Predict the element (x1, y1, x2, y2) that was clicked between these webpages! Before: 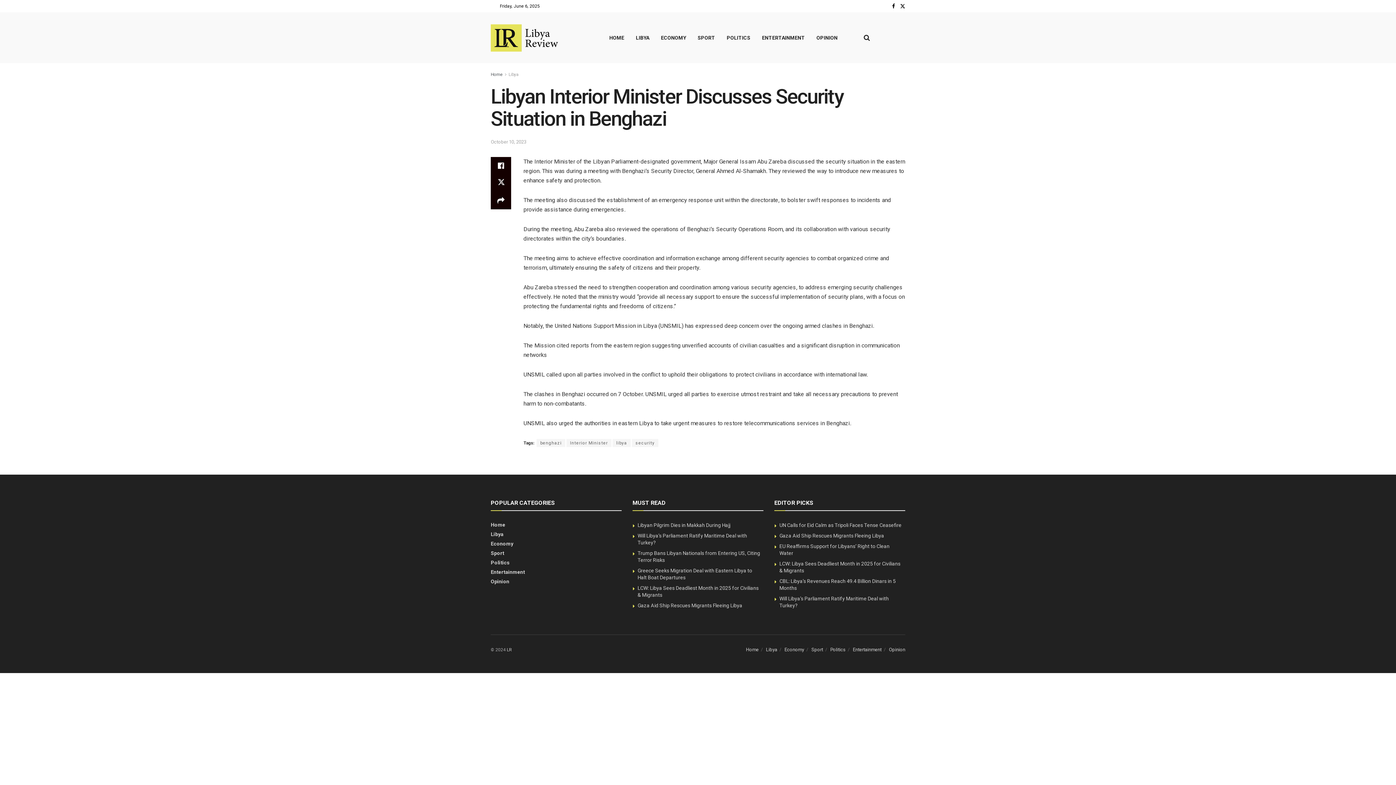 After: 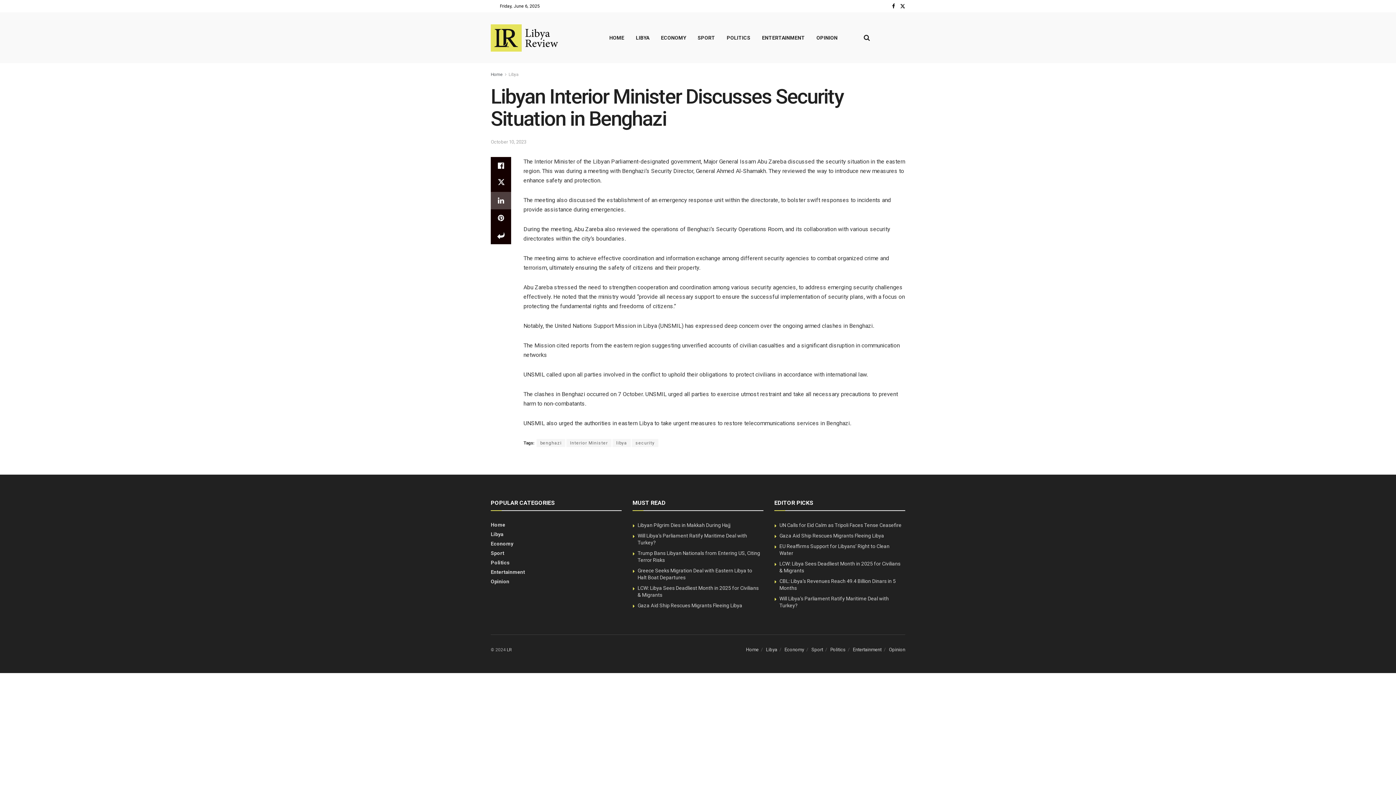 Action: bbox: (490, 192, 511, 209)